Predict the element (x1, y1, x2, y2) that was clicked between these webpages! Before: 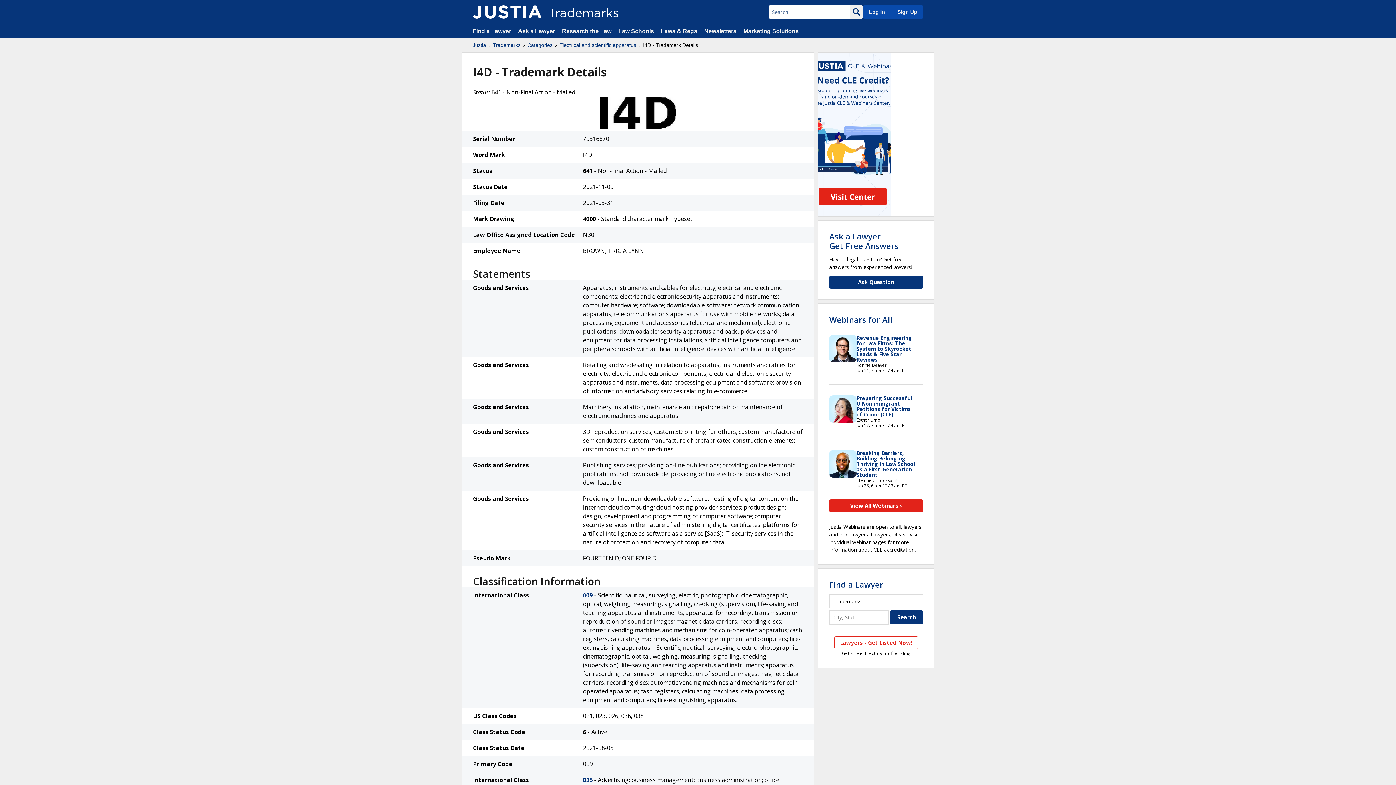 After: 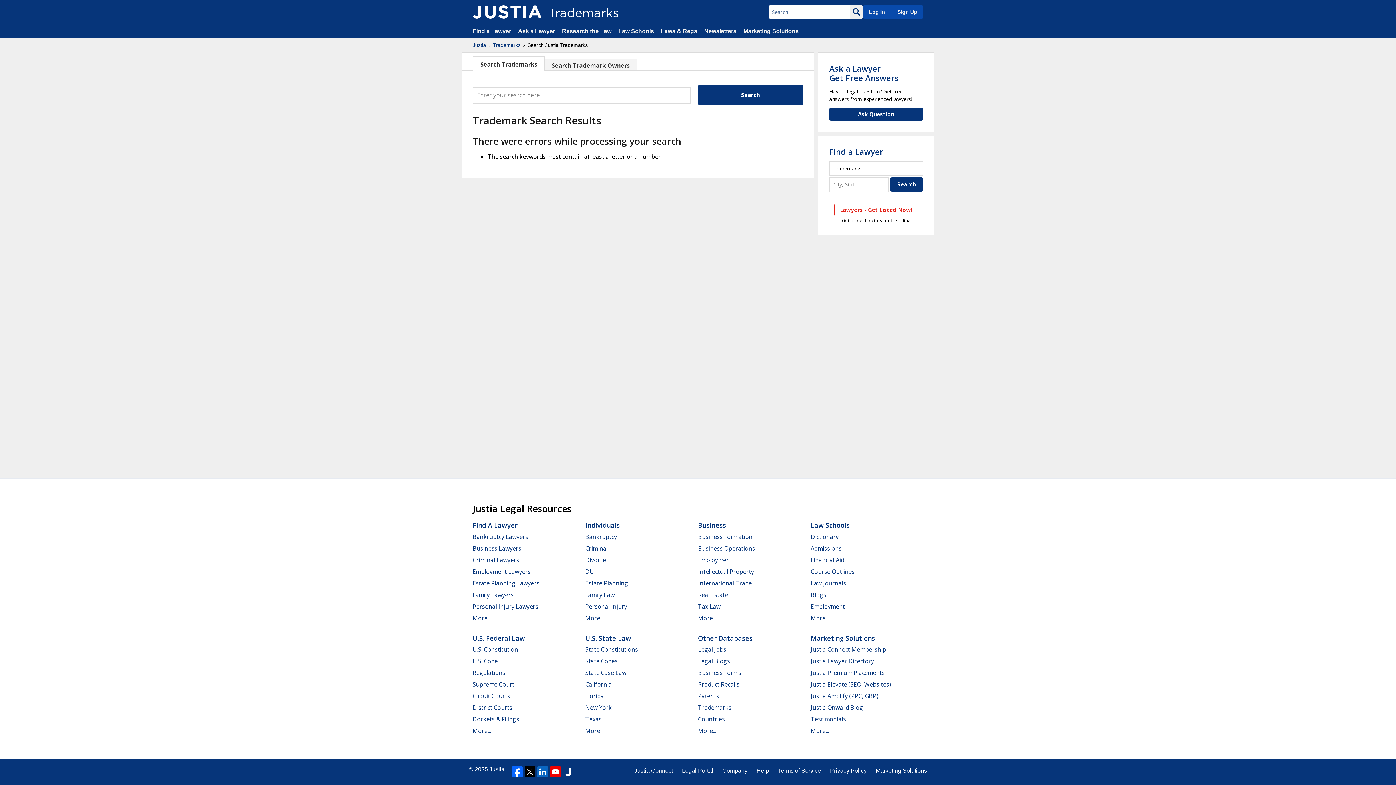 Action: bbox: (850, 5, 863, 18)